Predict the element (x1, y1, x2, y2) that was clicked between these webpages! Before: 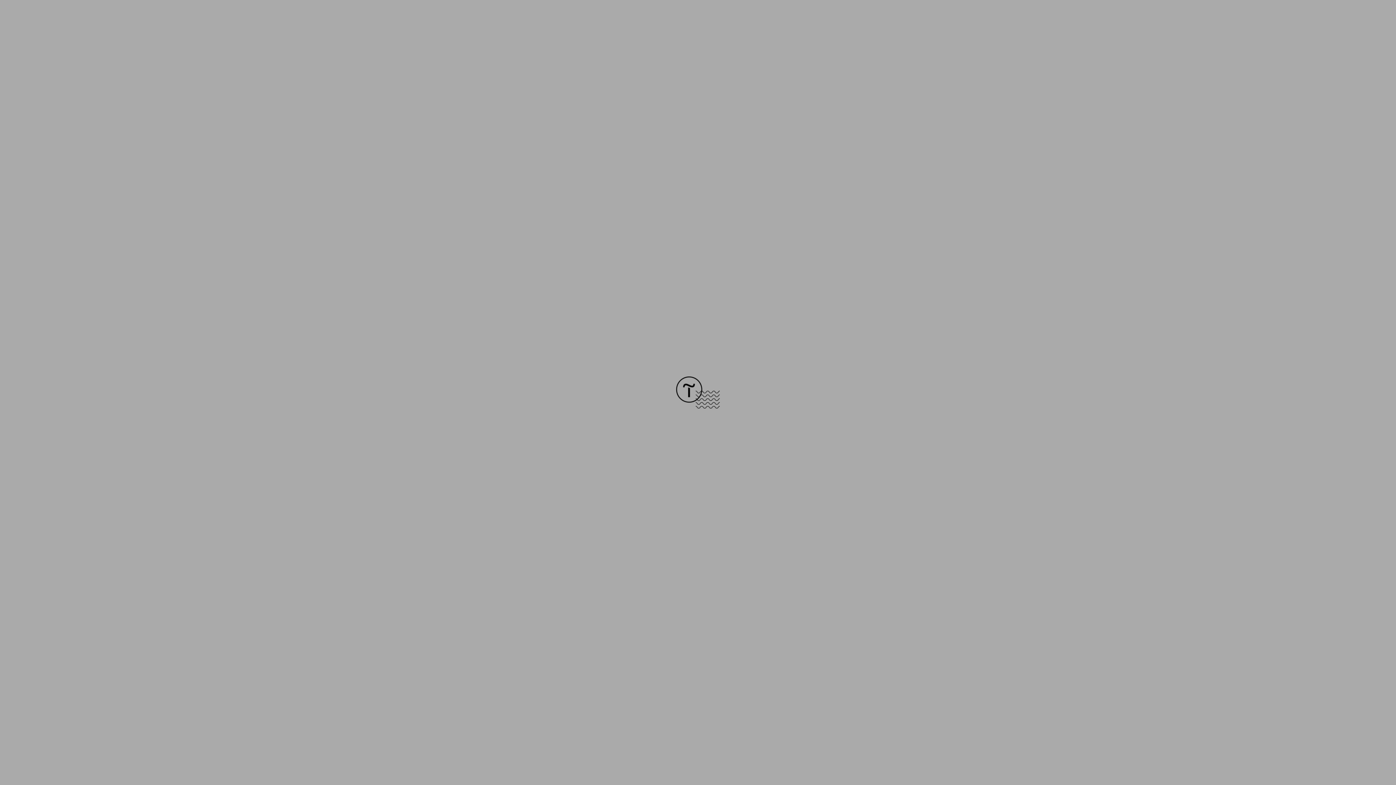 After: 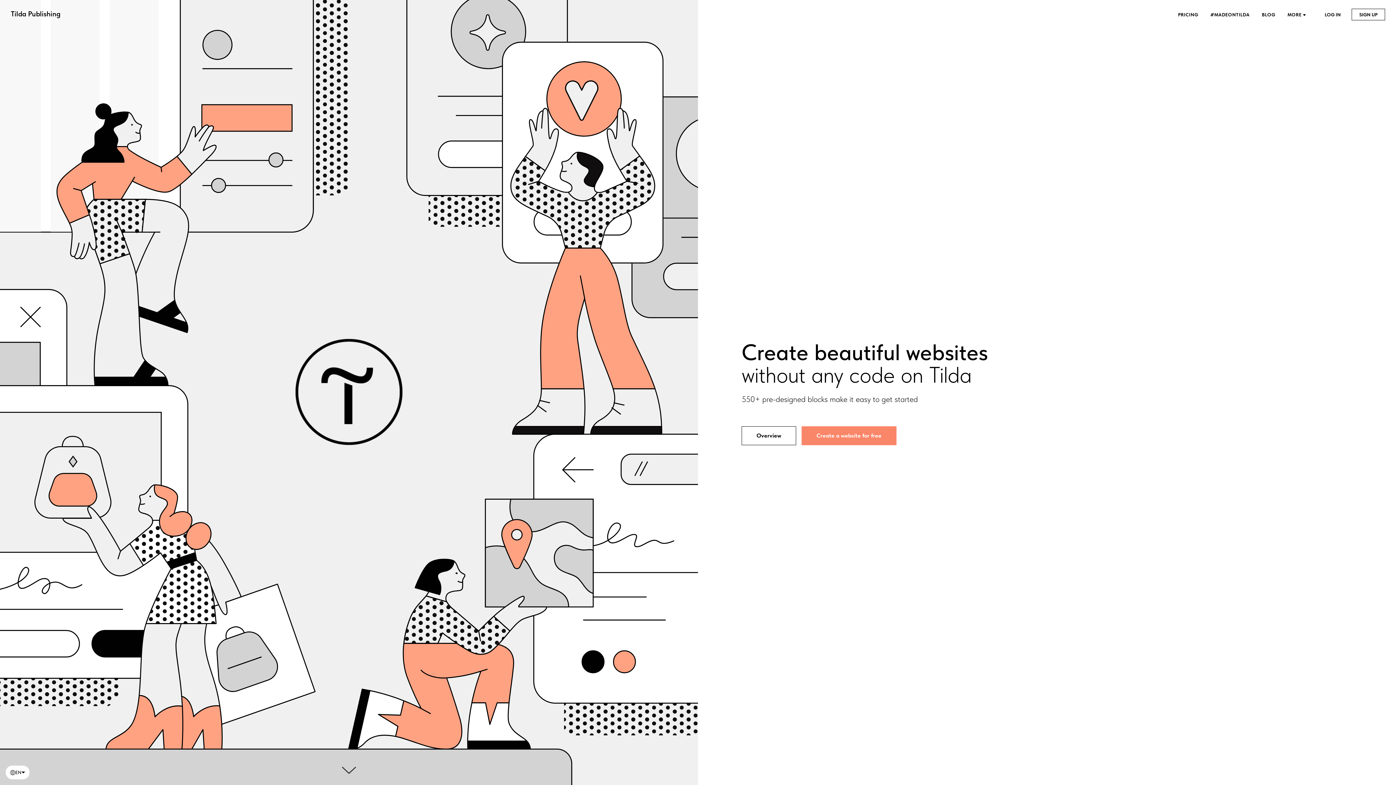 Action: bbox: (676, 403, 720, 409)